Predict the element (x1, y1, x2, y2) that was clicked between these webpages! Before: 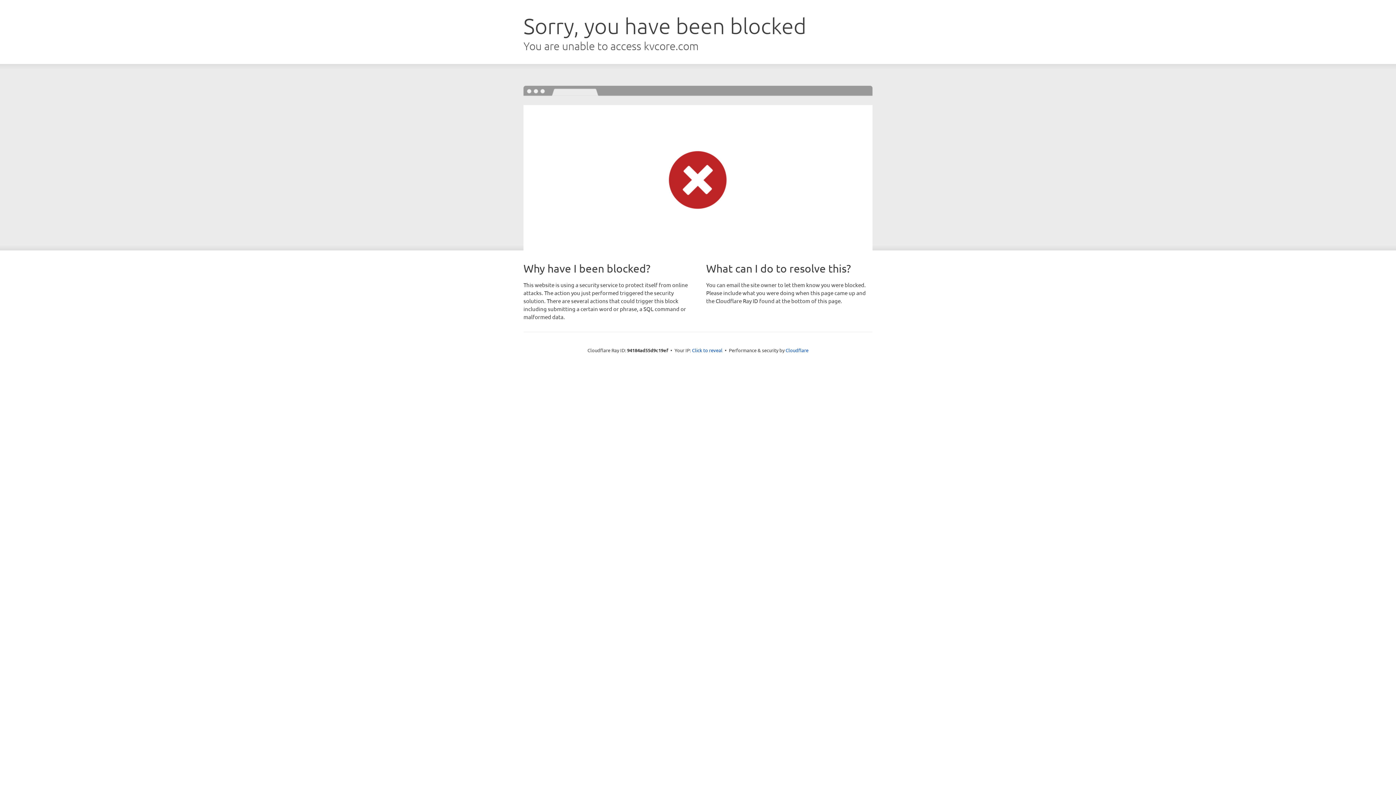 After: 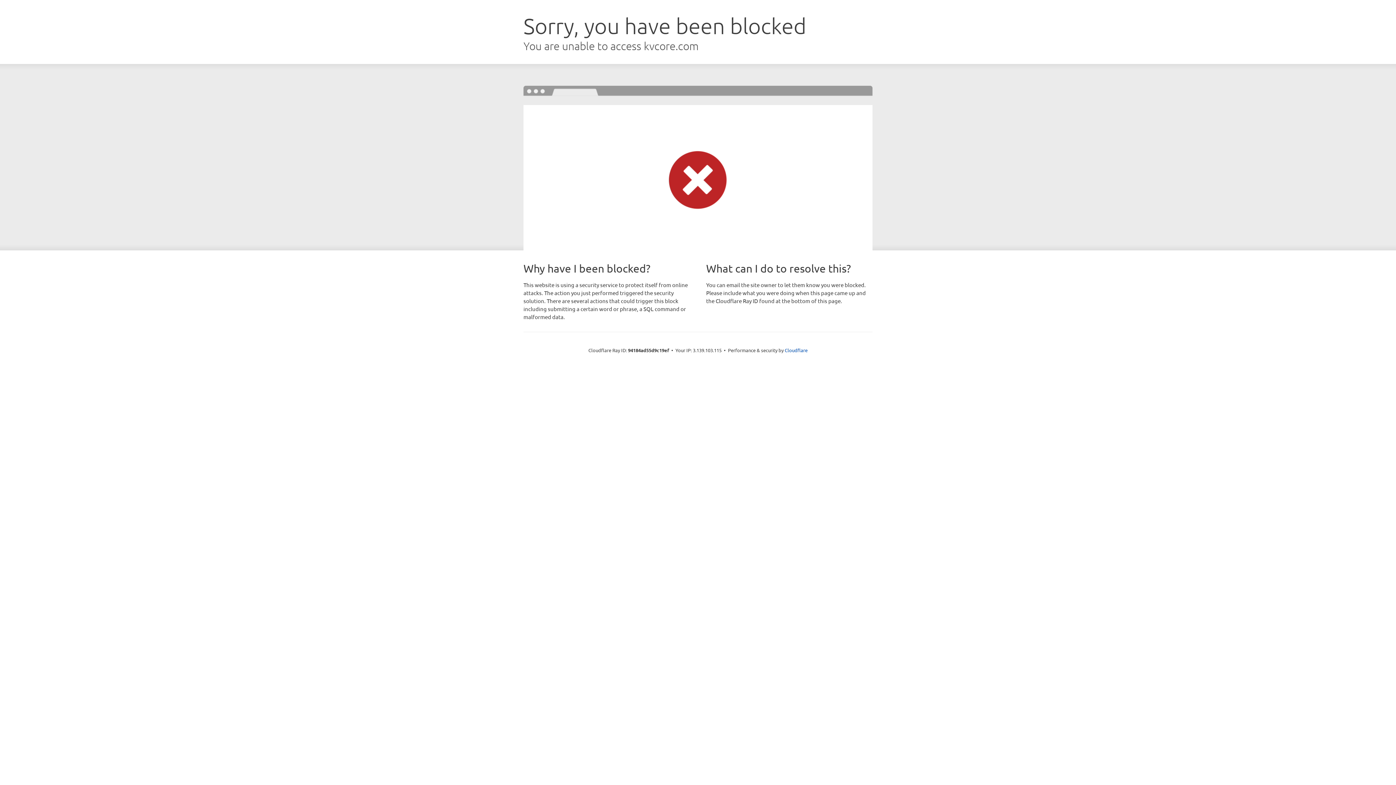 Action: label: Click to reveal bbox: (692, 346, 722, 353)